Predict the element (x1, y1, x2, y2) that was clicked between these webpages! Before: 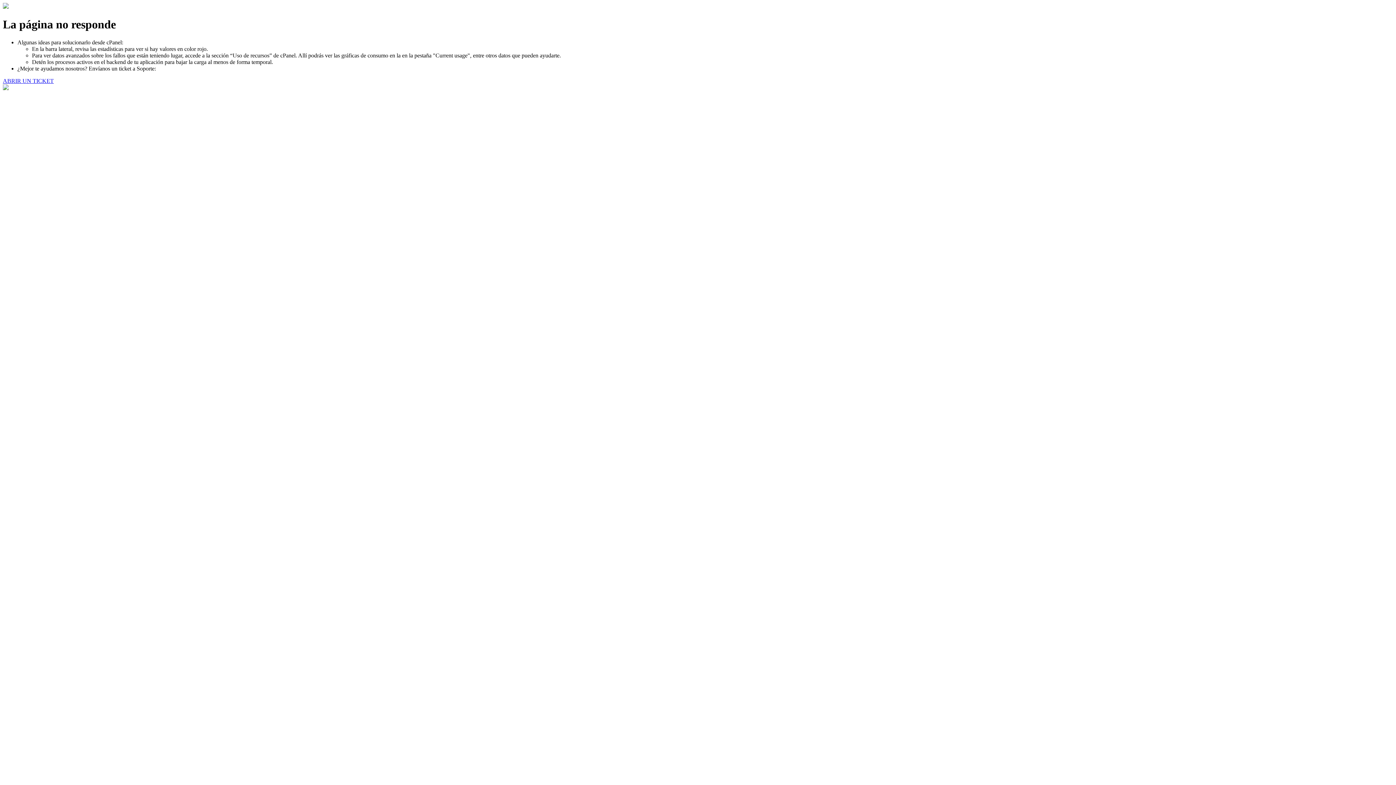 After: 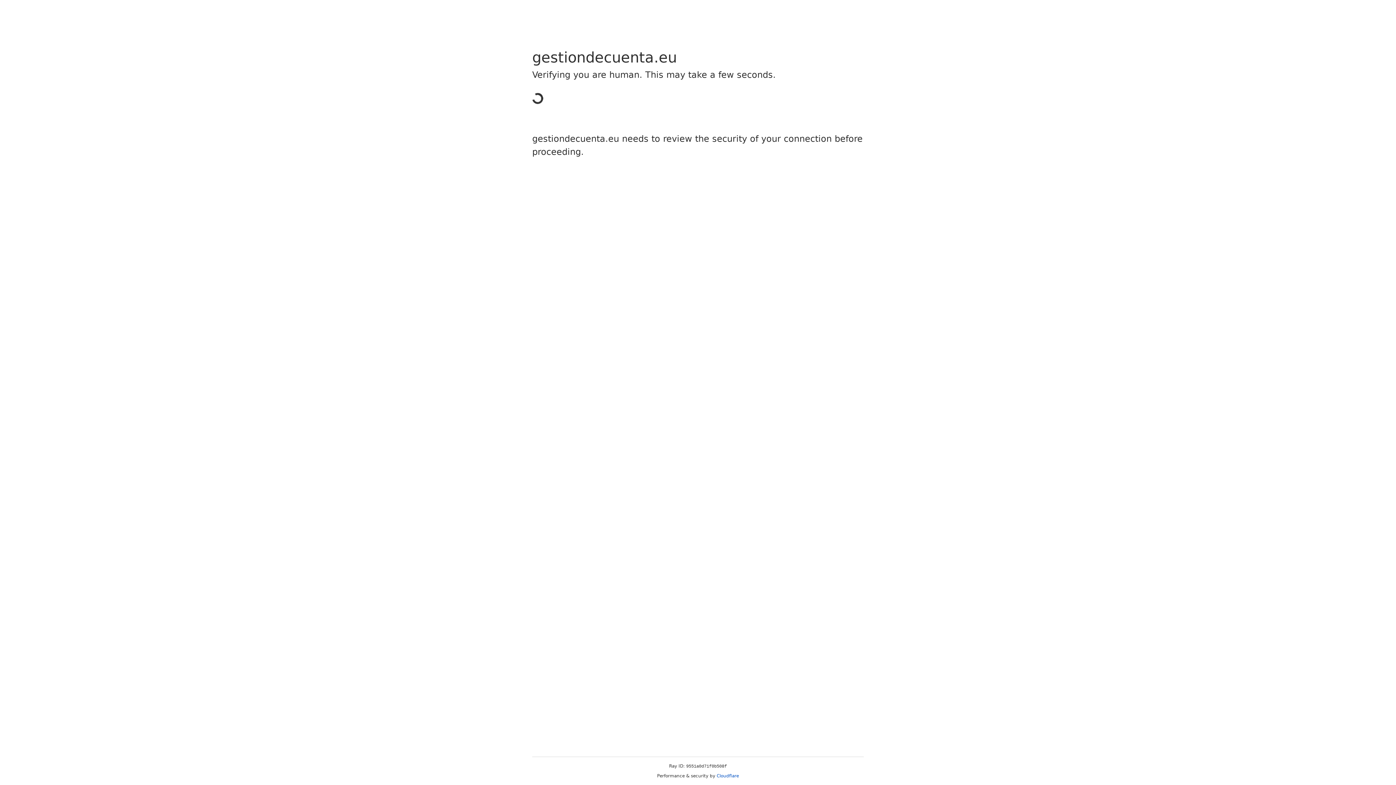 Action: bbox: (2, 77, 53, 83) label: ABRIR UN TICKET